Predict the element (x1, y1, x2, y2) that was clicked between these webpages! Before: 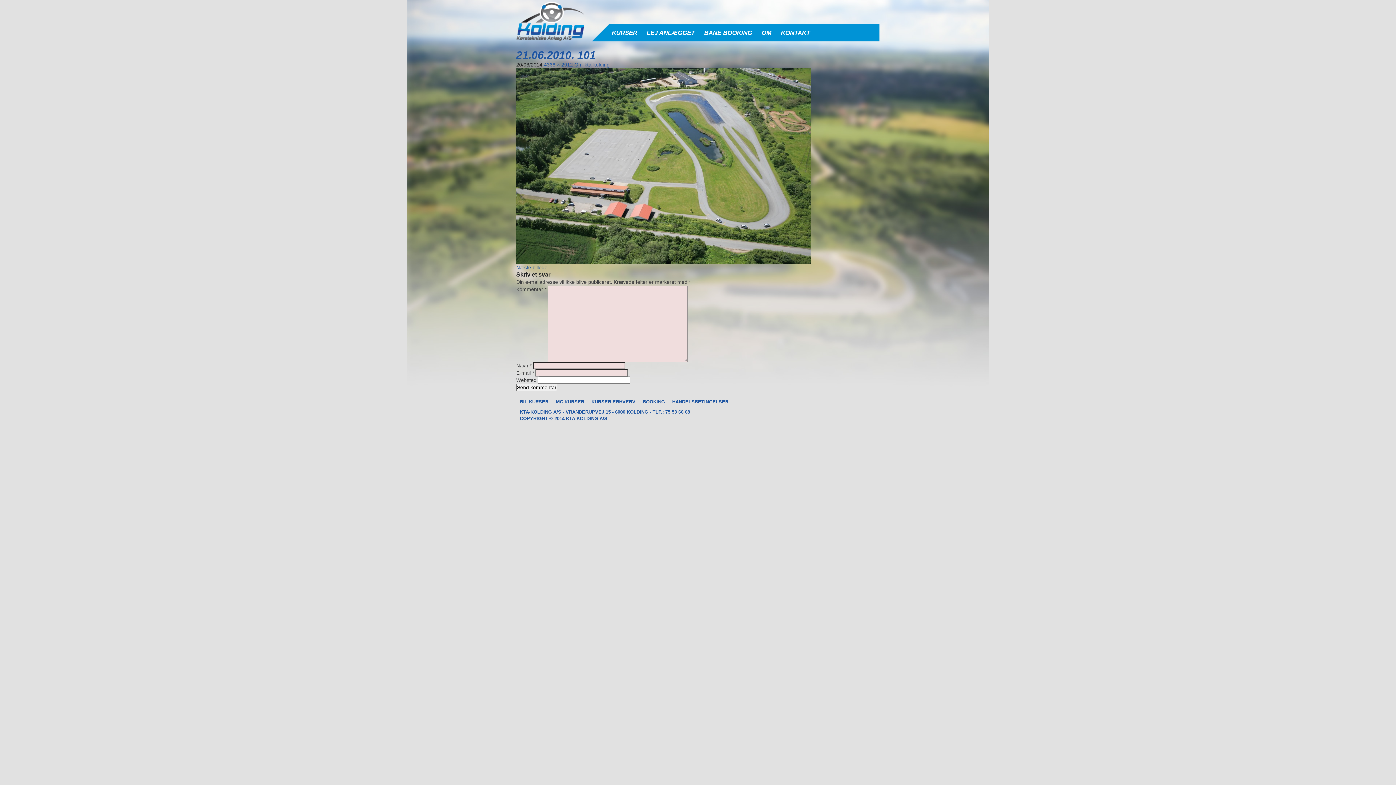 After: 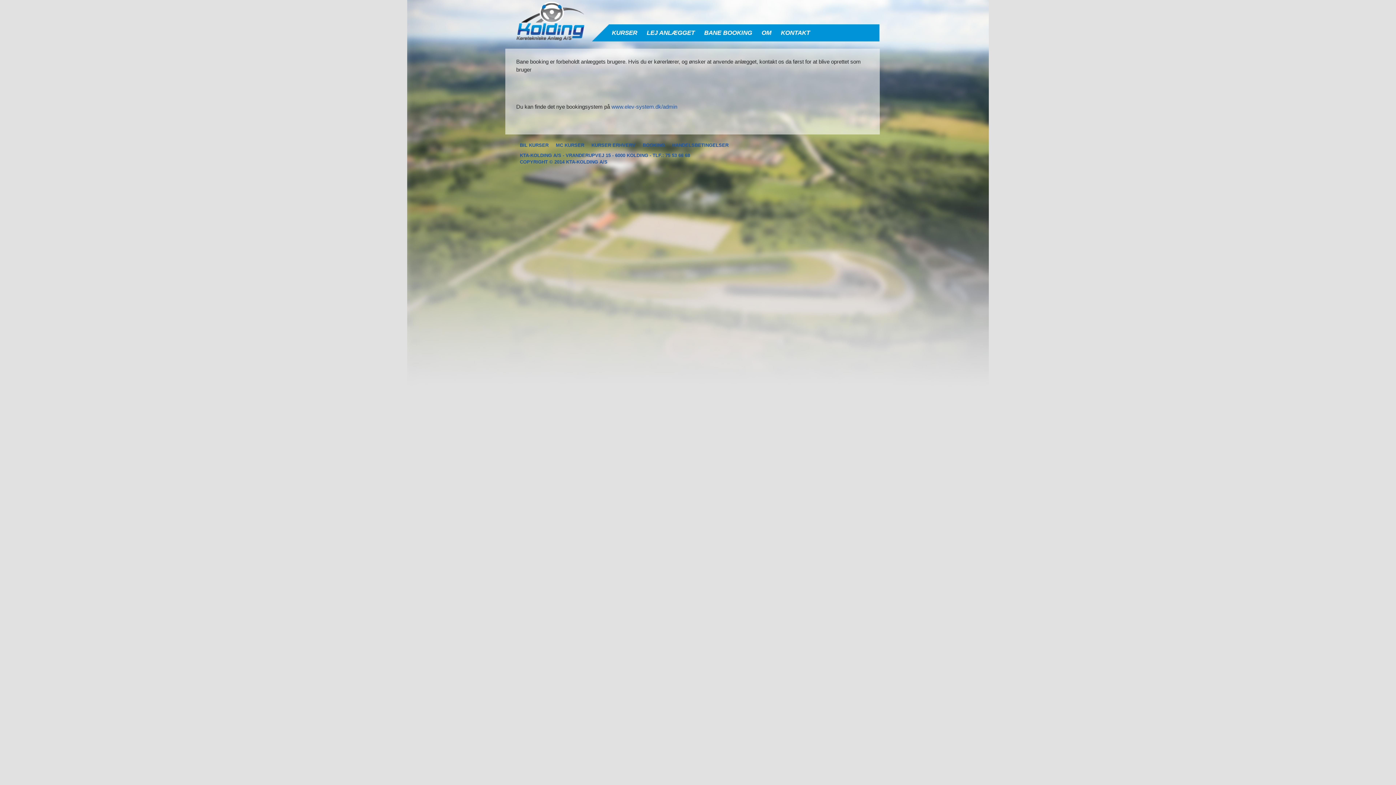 Action: label: BOOKING bbox: (639, 399, 668, 404)